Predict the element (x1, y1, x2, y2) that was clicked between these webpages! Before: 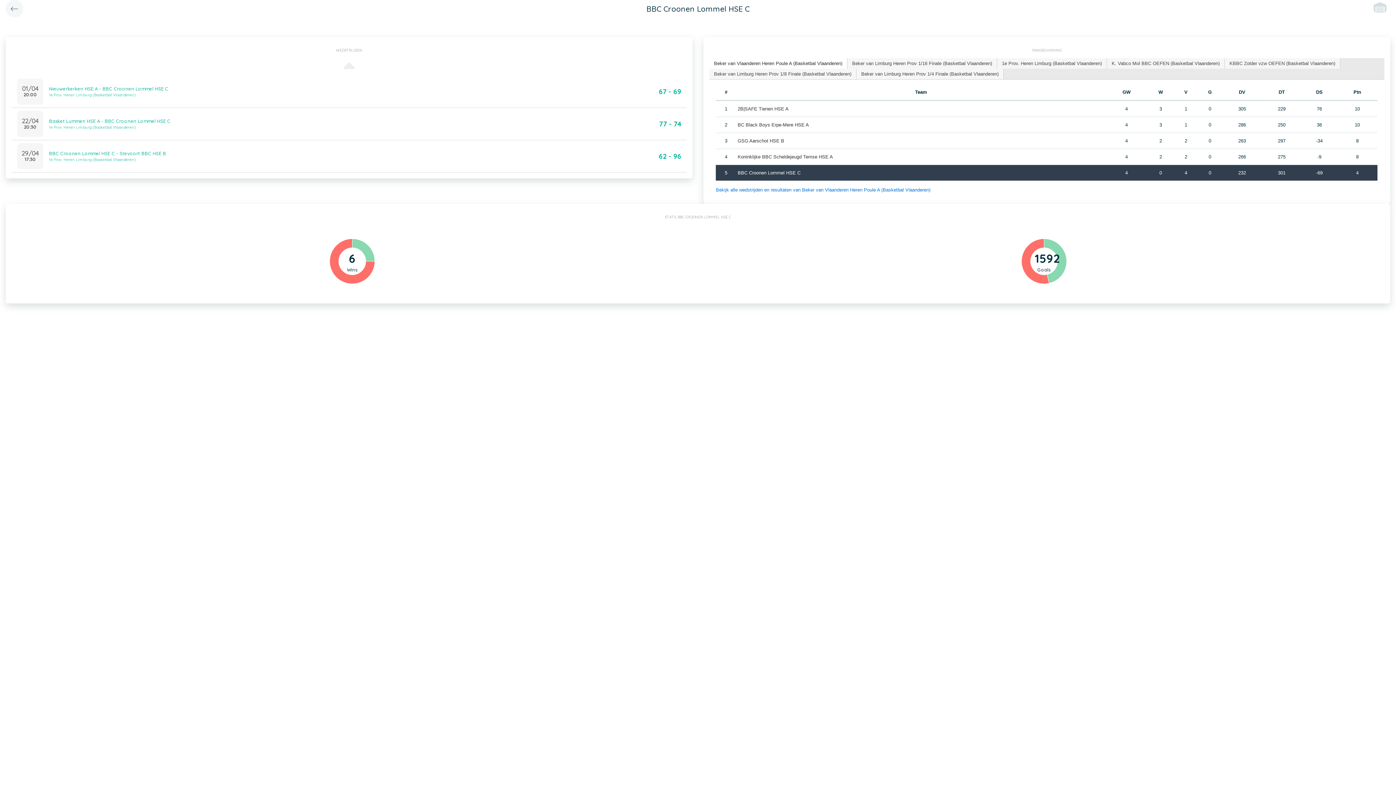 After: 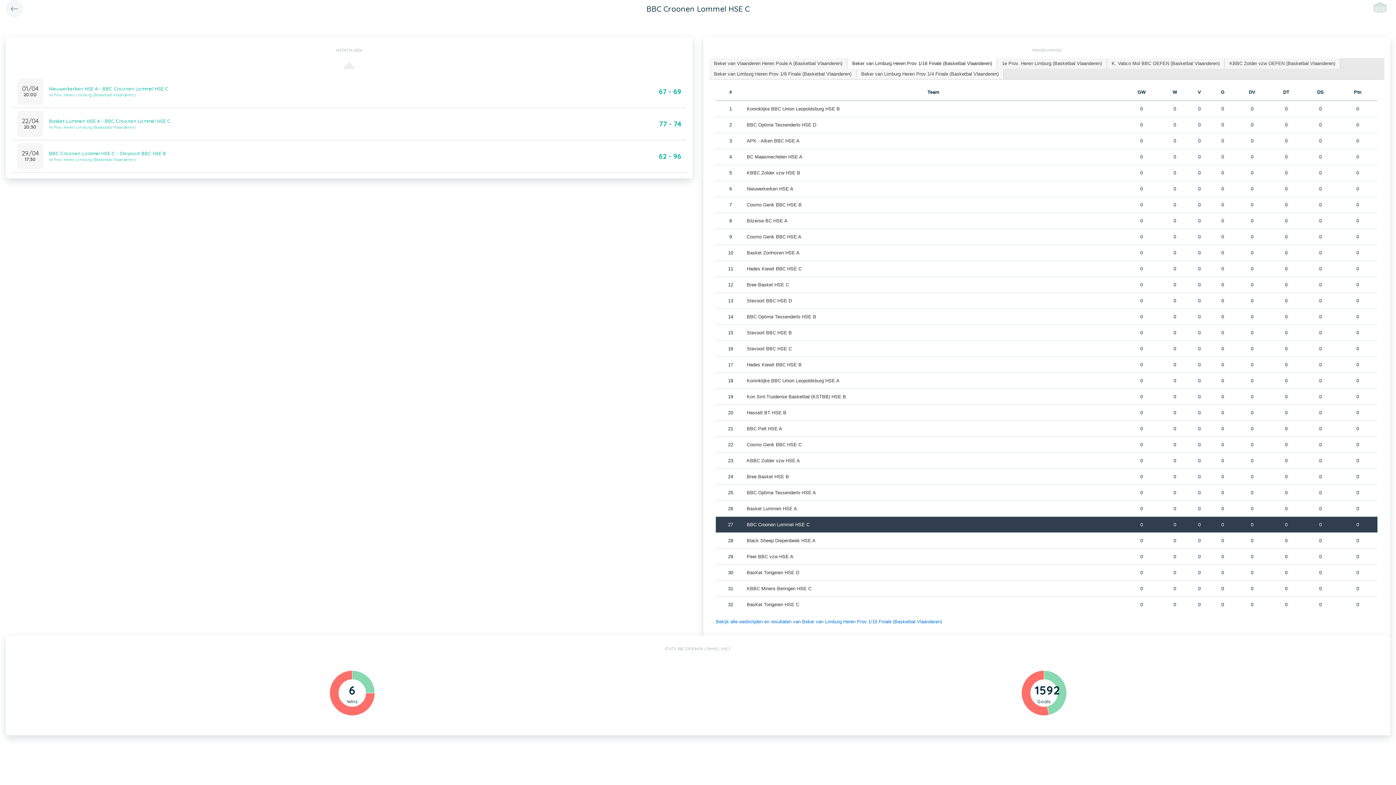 Action: bbox: (847, 58, 997, 68) label: Beker van Limburg Heren Prov 1/16 Finale (Basketbal Vlaanderen)